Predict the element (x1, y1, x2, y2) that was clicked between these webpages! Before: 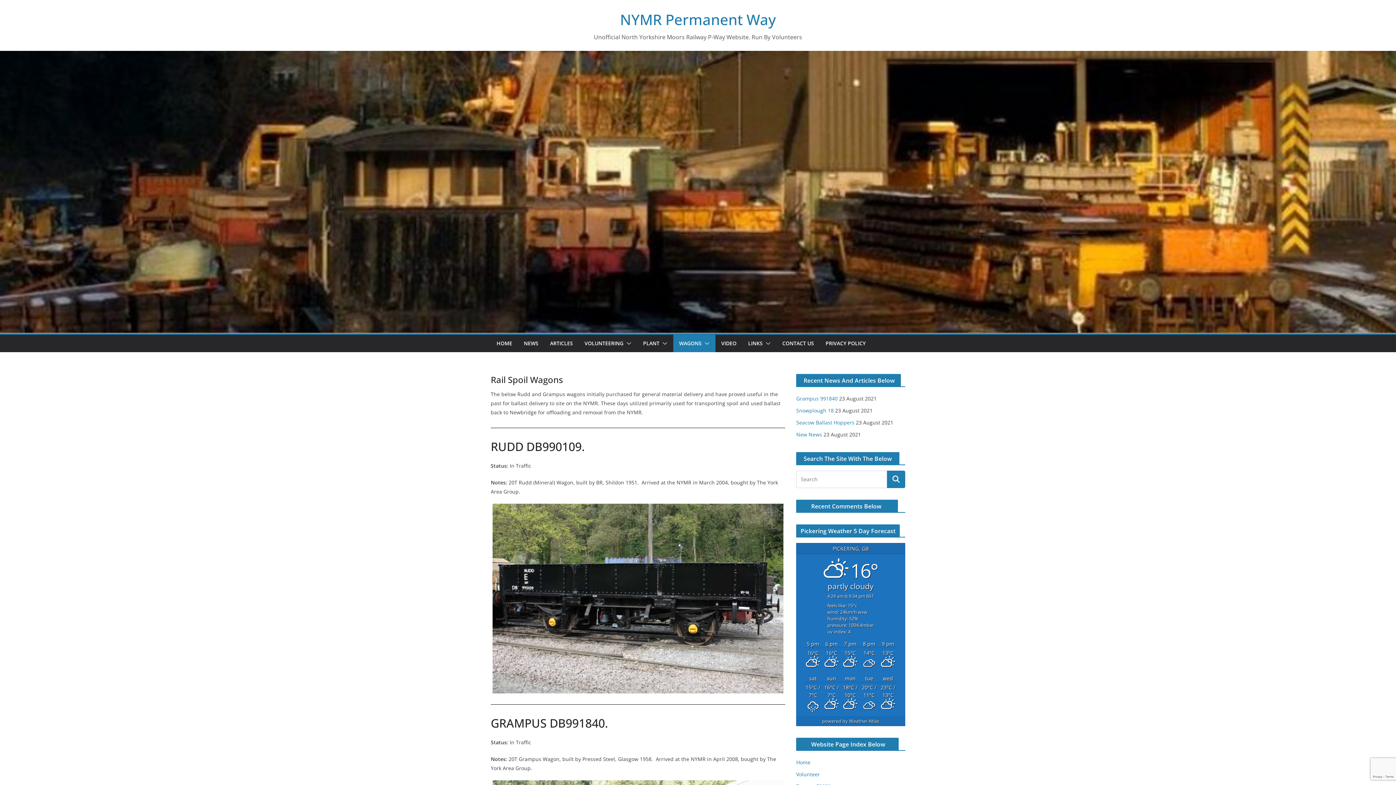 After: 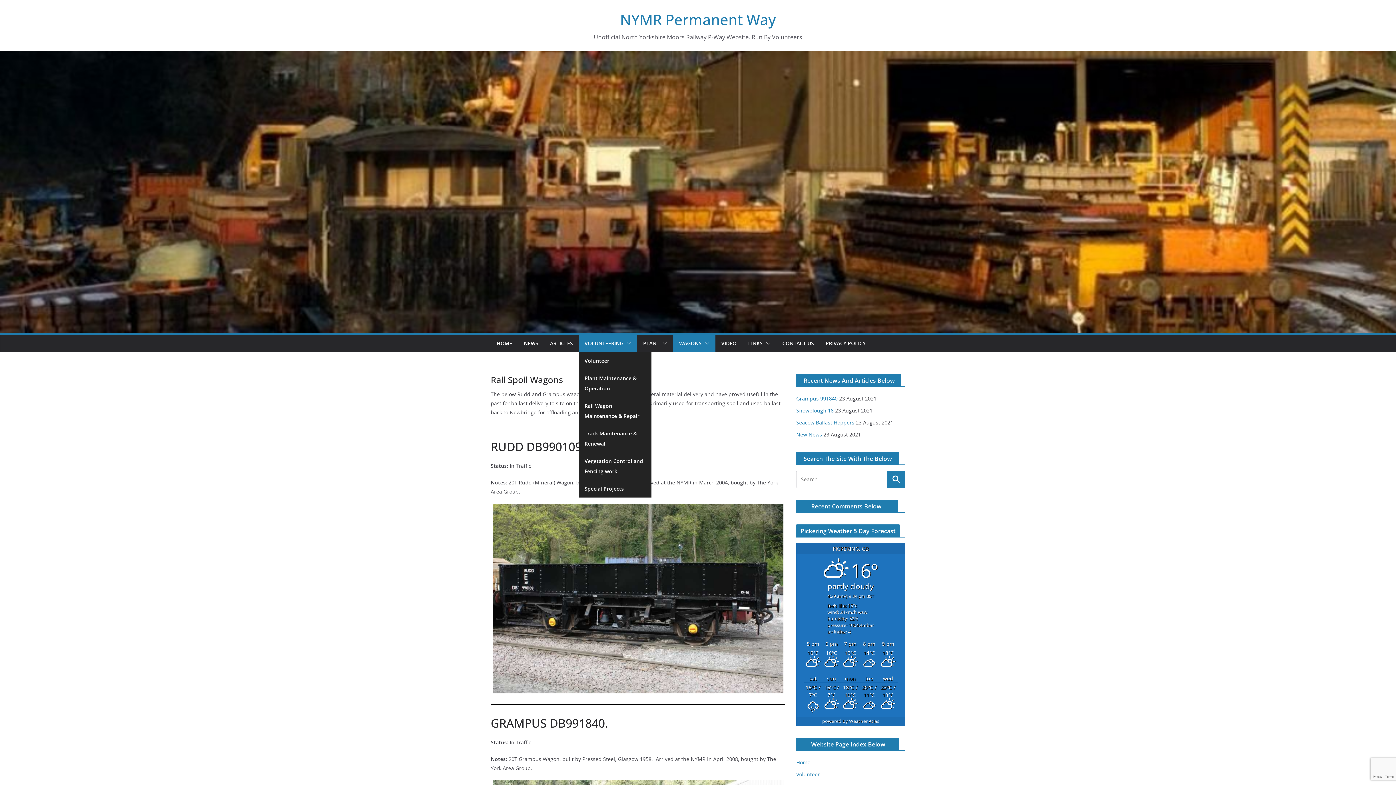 Action: label: VOLUNTEERING bbox: (584, 338, 623, 348)